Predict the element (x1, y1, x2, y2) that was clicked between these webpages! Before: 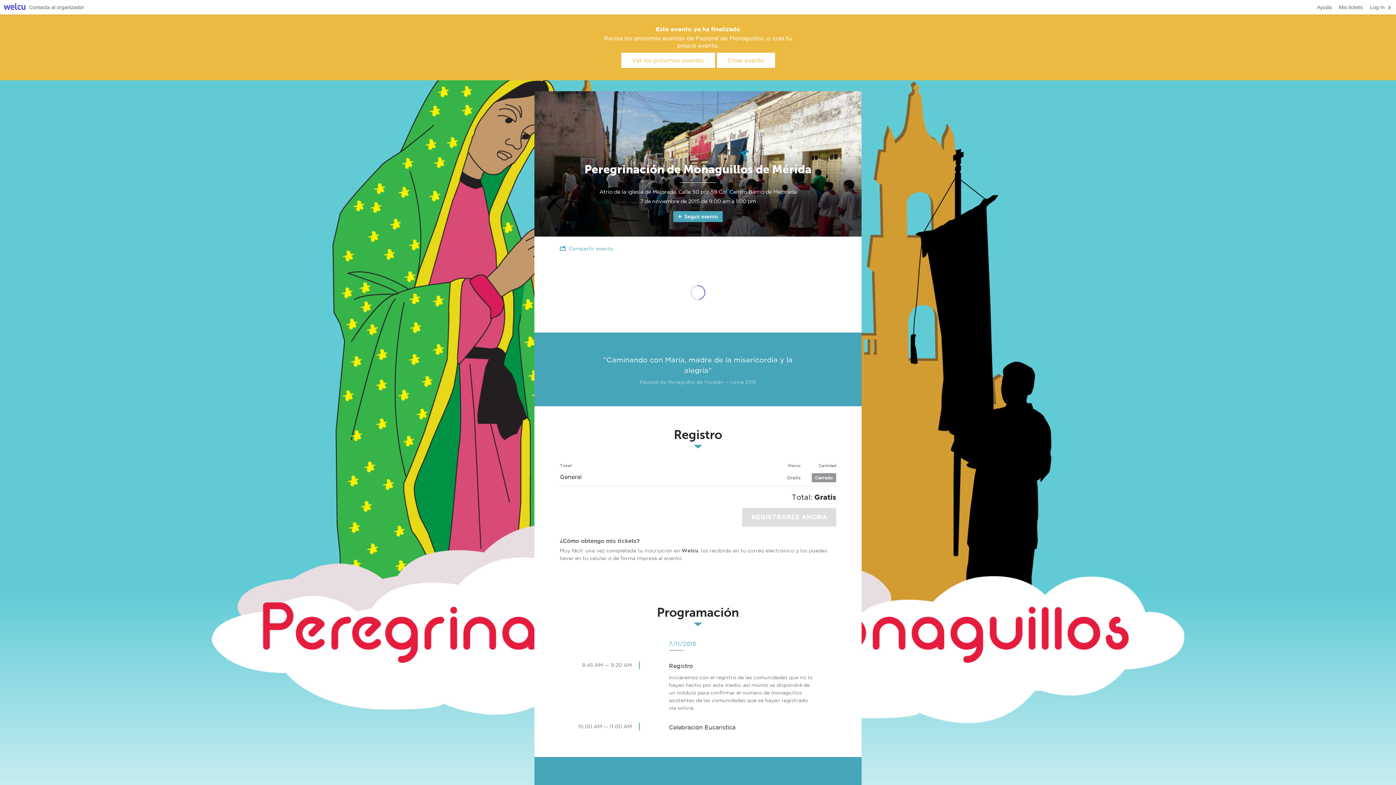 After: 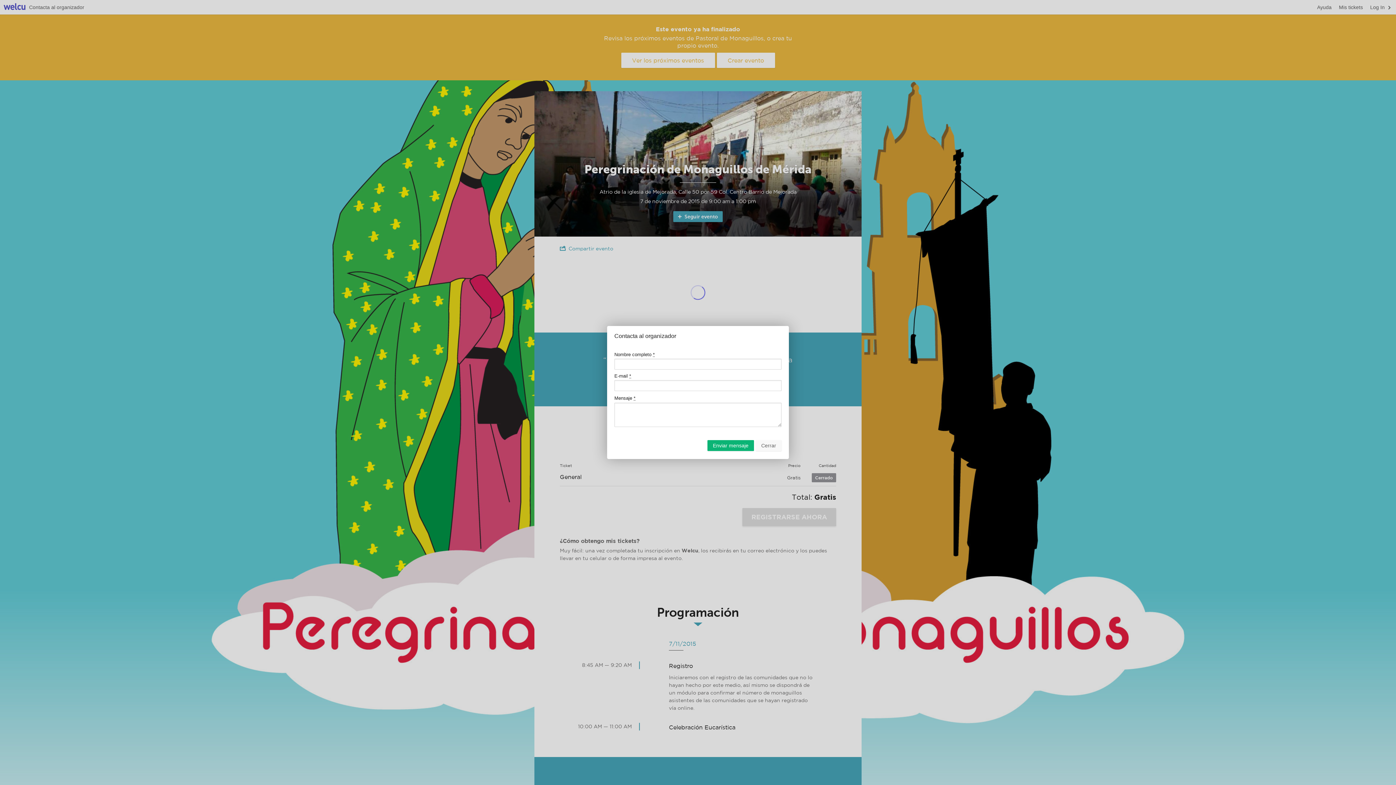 Action: label: Contacta al organizador bbox: (29, 0, 84, 14)